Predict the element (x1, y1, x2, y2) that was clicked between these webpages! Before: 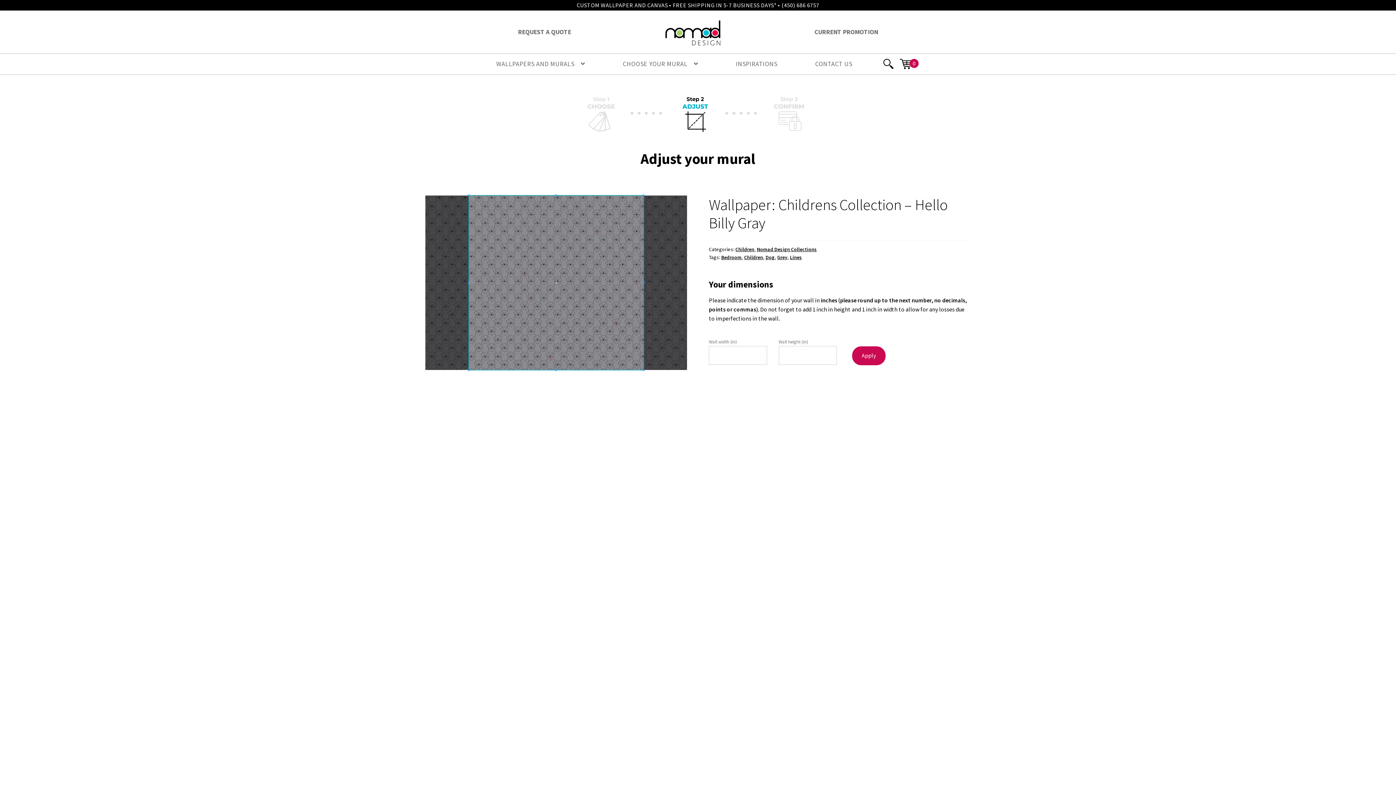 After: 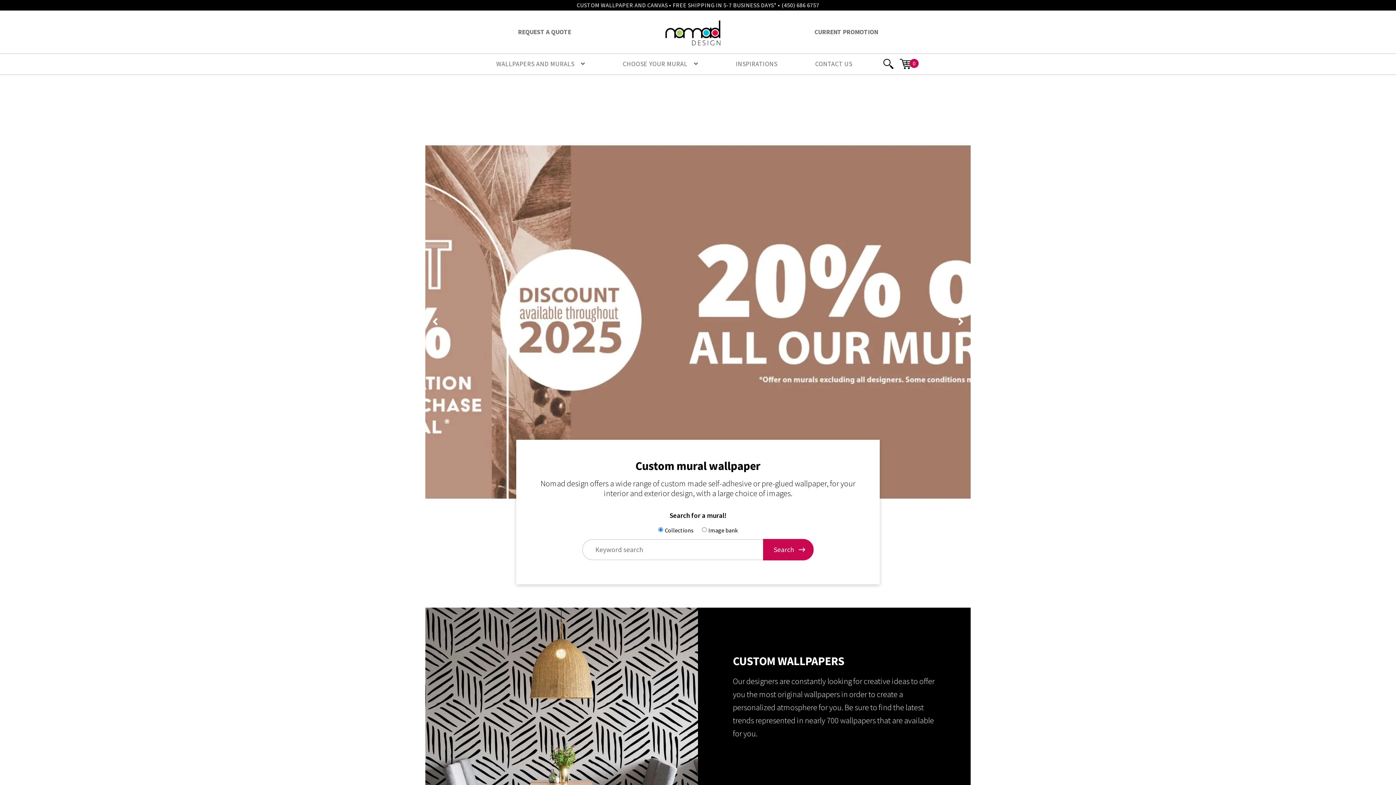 Action: bbox: (663, 16, 722, 47)